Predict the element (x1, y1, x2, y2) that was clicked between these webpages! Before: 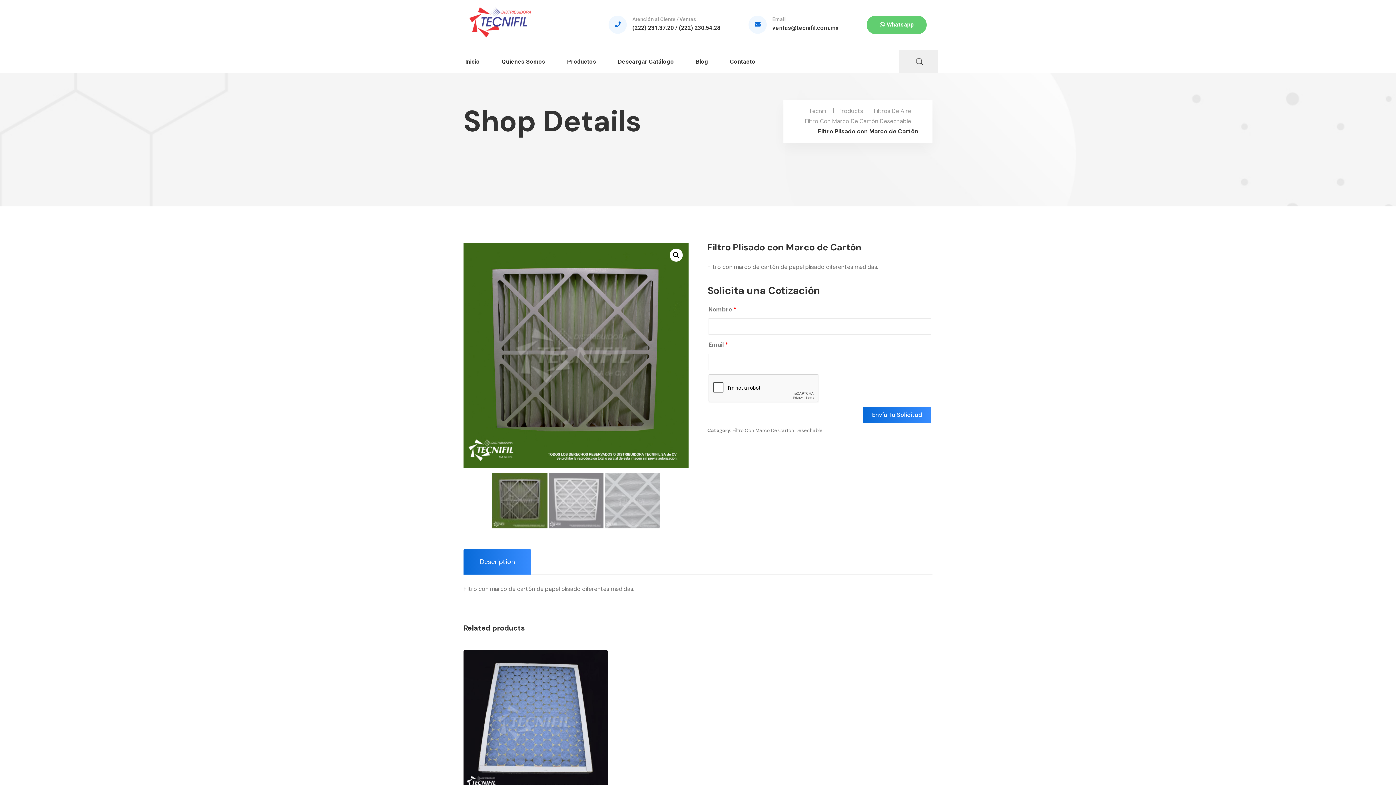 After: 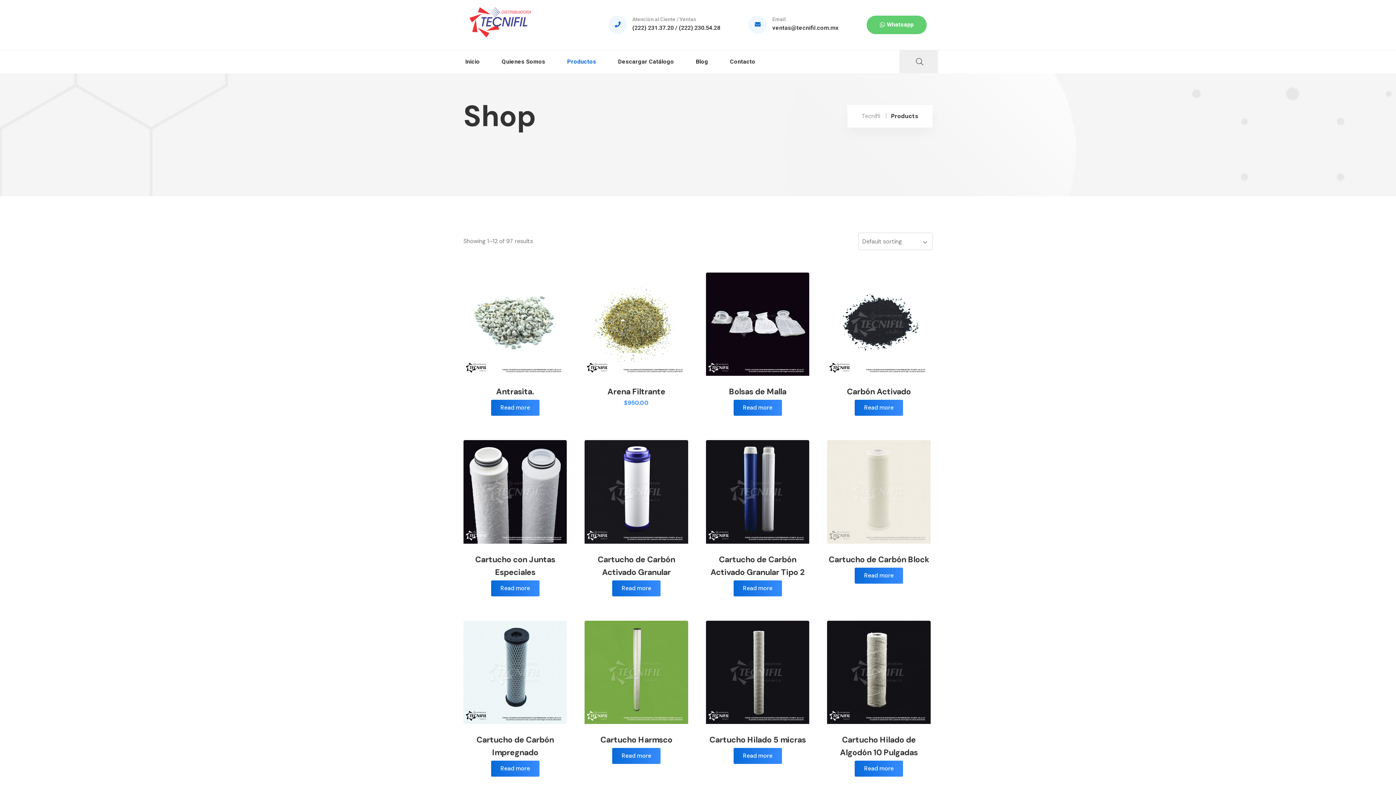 Action: bbox: (834, 107, 870, 114) label: Products